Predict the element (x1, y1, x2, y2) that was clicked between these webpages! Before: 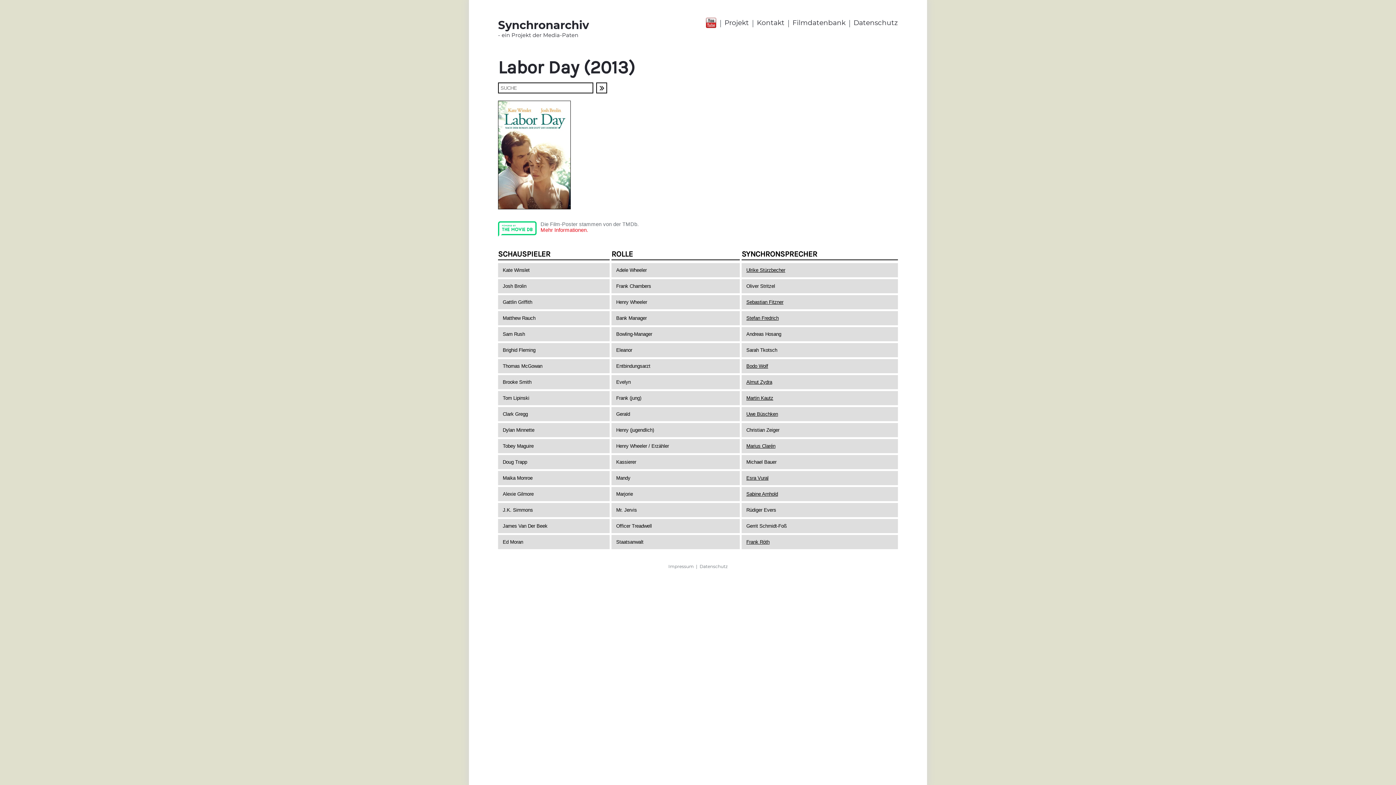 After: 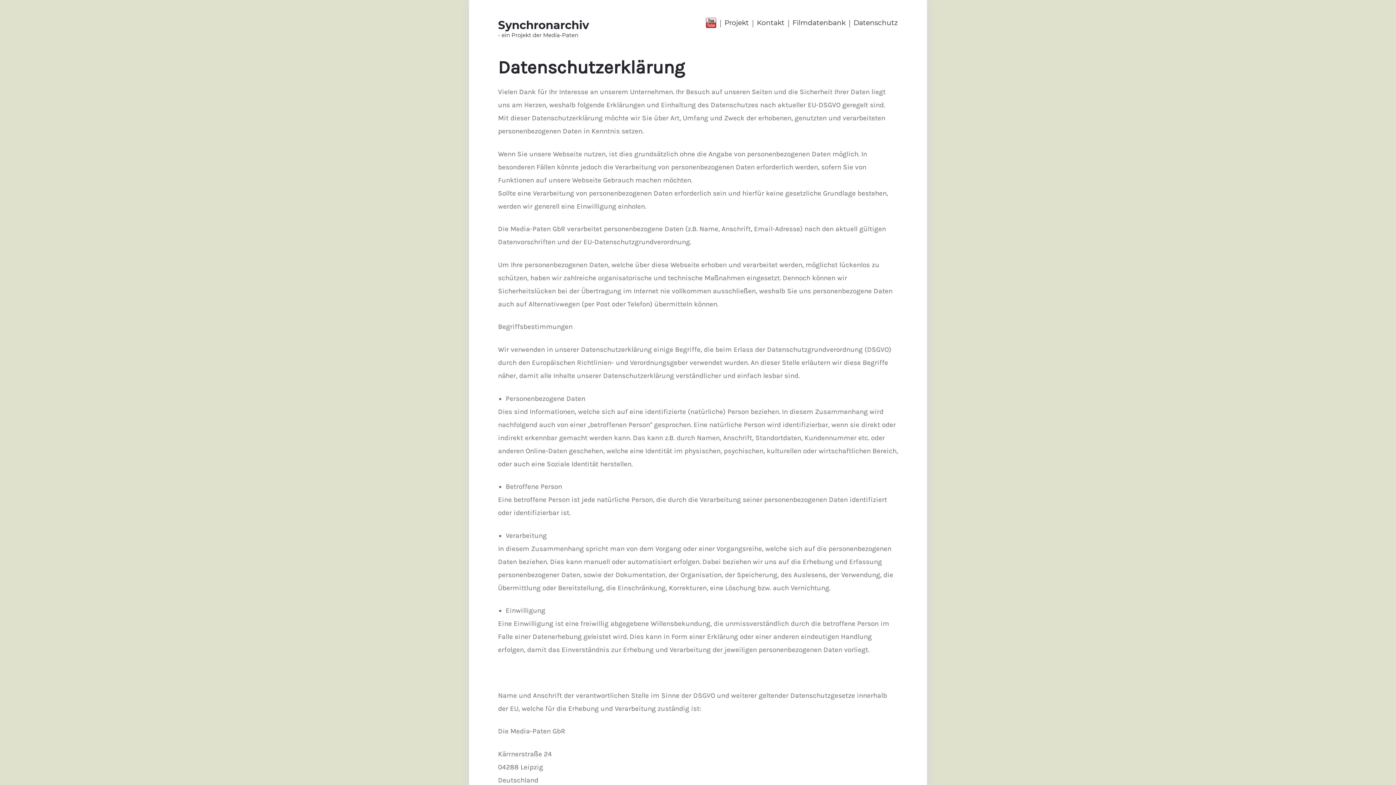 Action: bbox: (699, 564, 727, 569) label: Datenschutz